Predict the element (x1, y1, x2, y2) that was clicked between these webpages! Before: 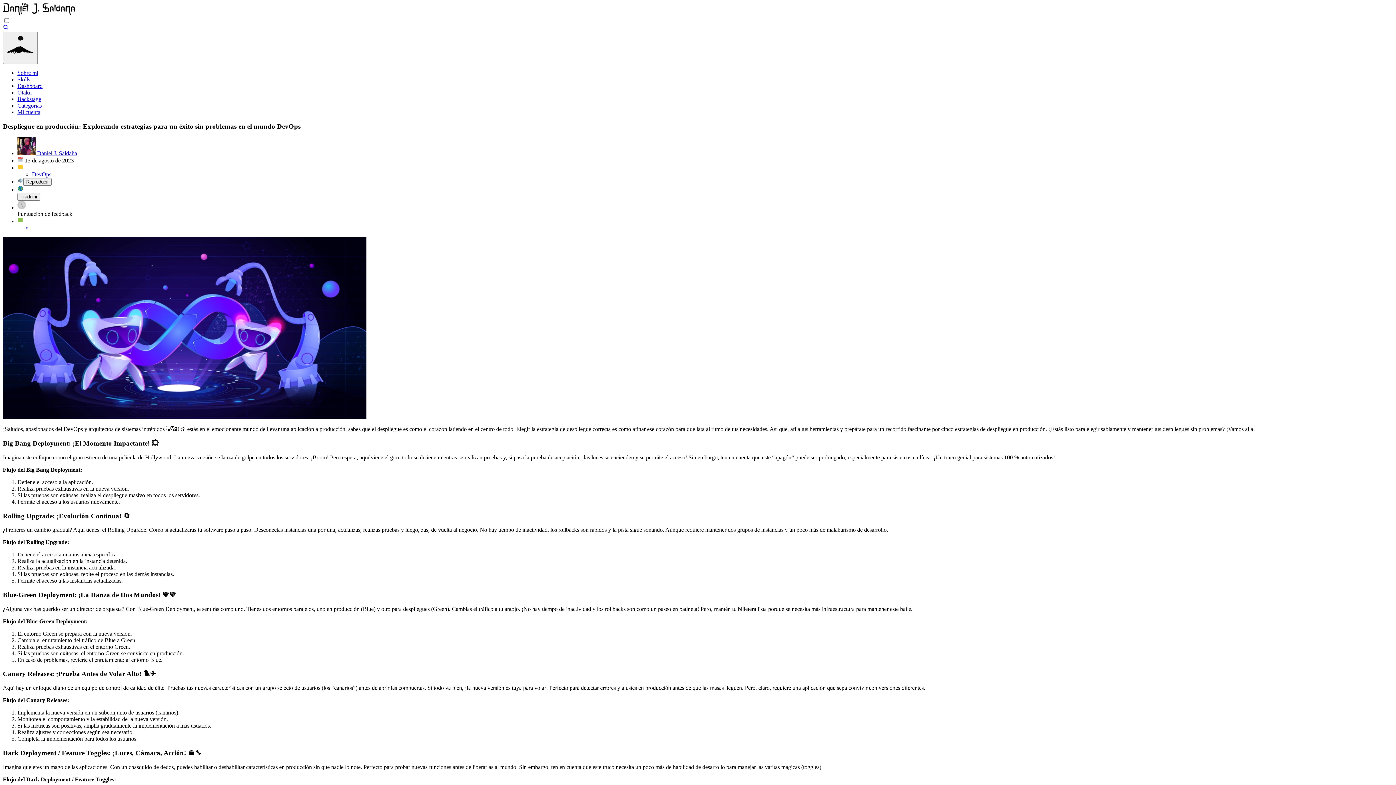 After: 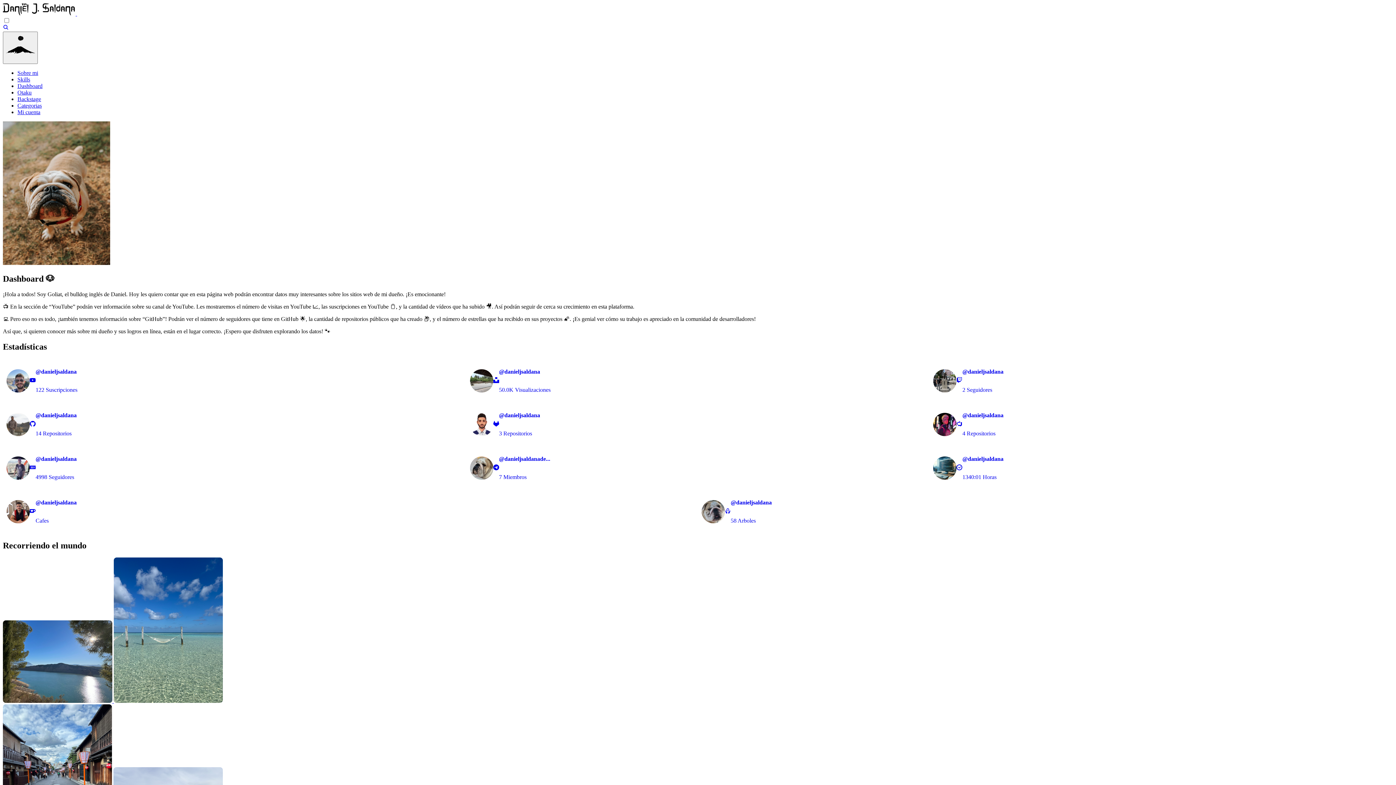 Action: bbox: (17, 82, 42, 89) label: Dashboard